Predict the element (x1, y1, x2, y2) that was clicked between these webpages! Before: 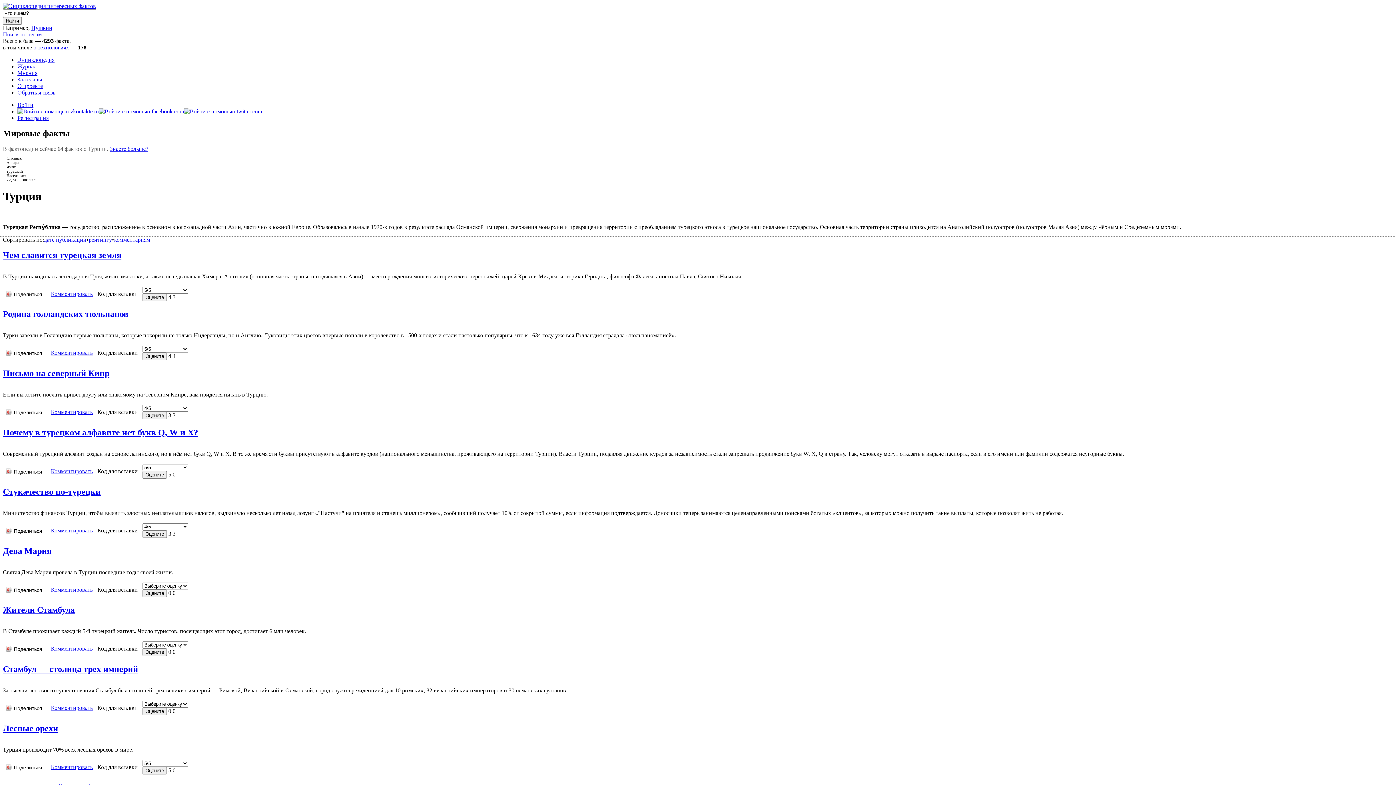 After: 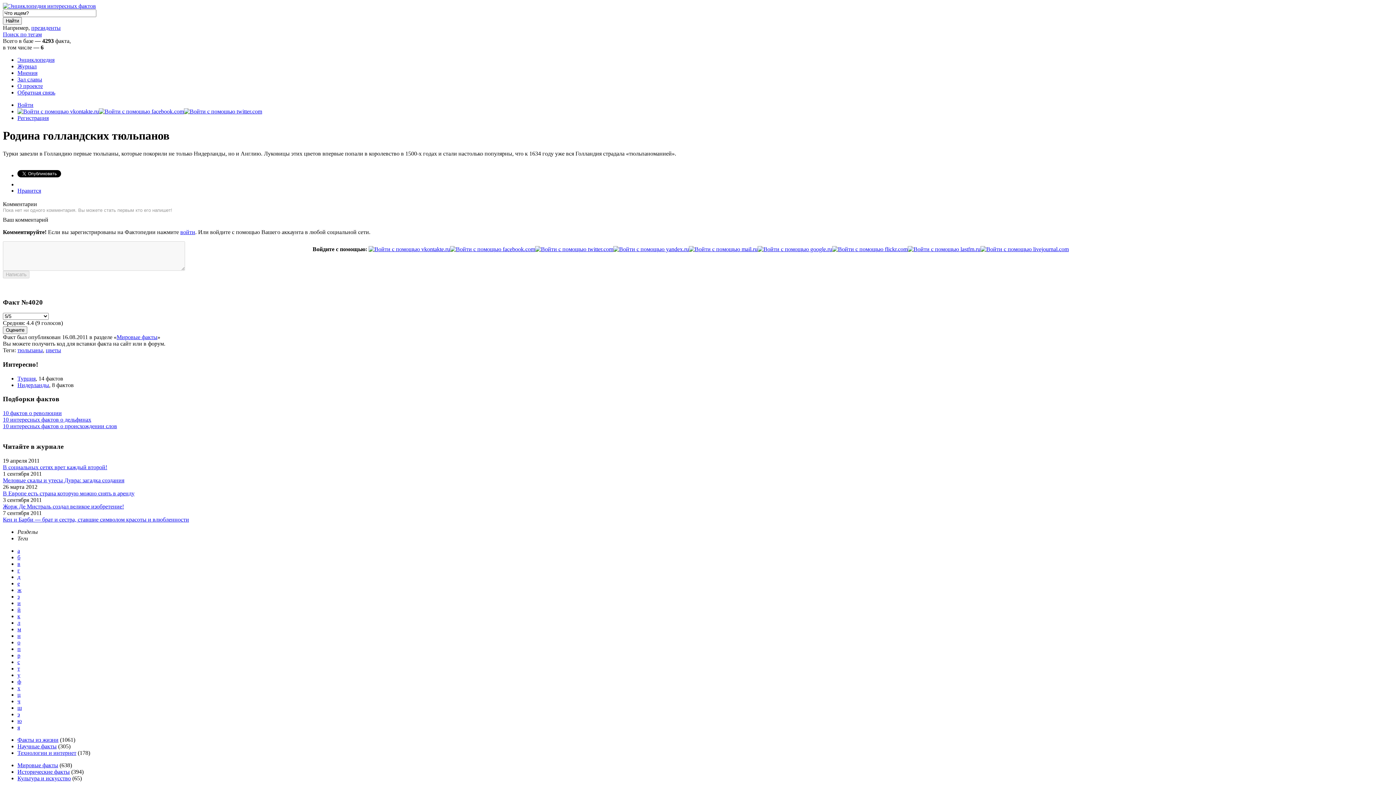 Action: label: Родина голландских тюльпанов bbox: (2, 309, 128, 319)